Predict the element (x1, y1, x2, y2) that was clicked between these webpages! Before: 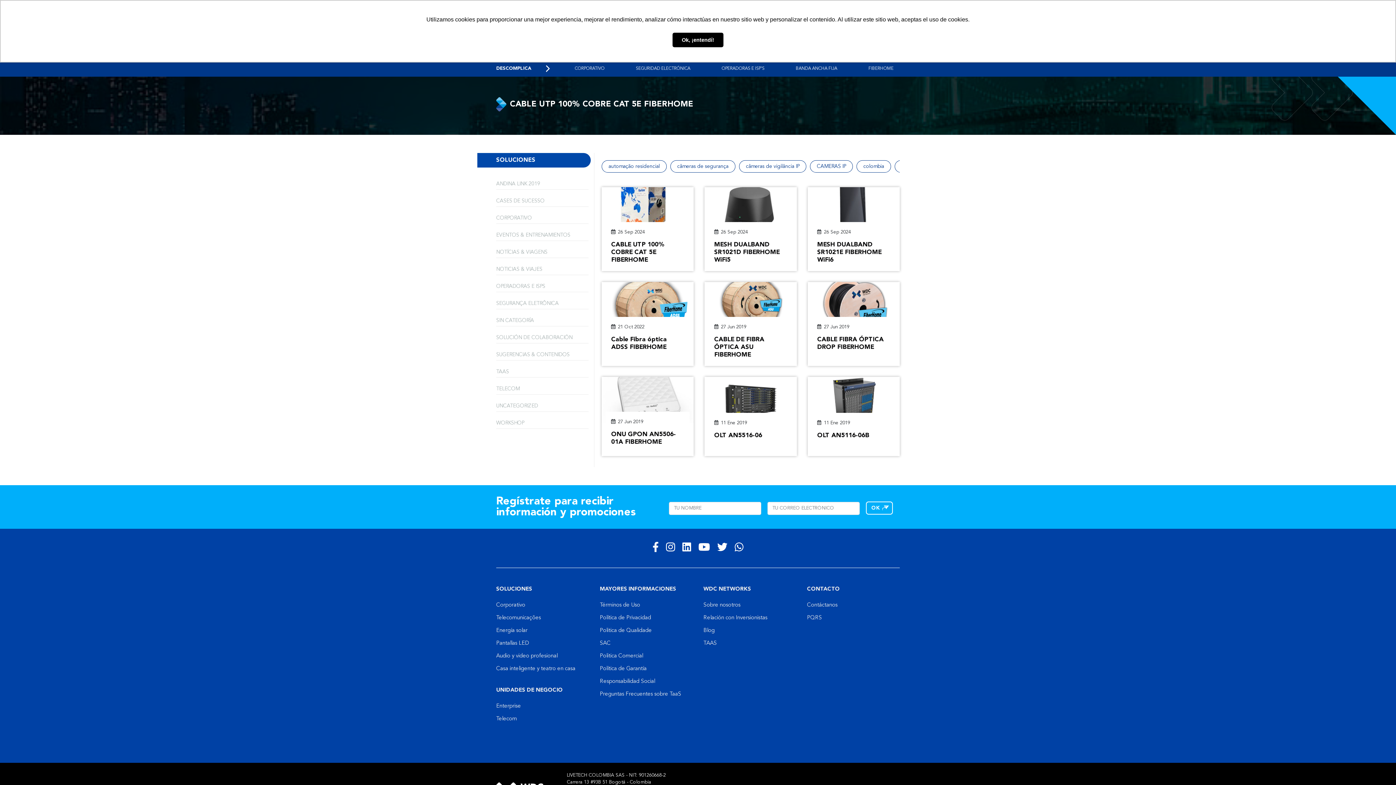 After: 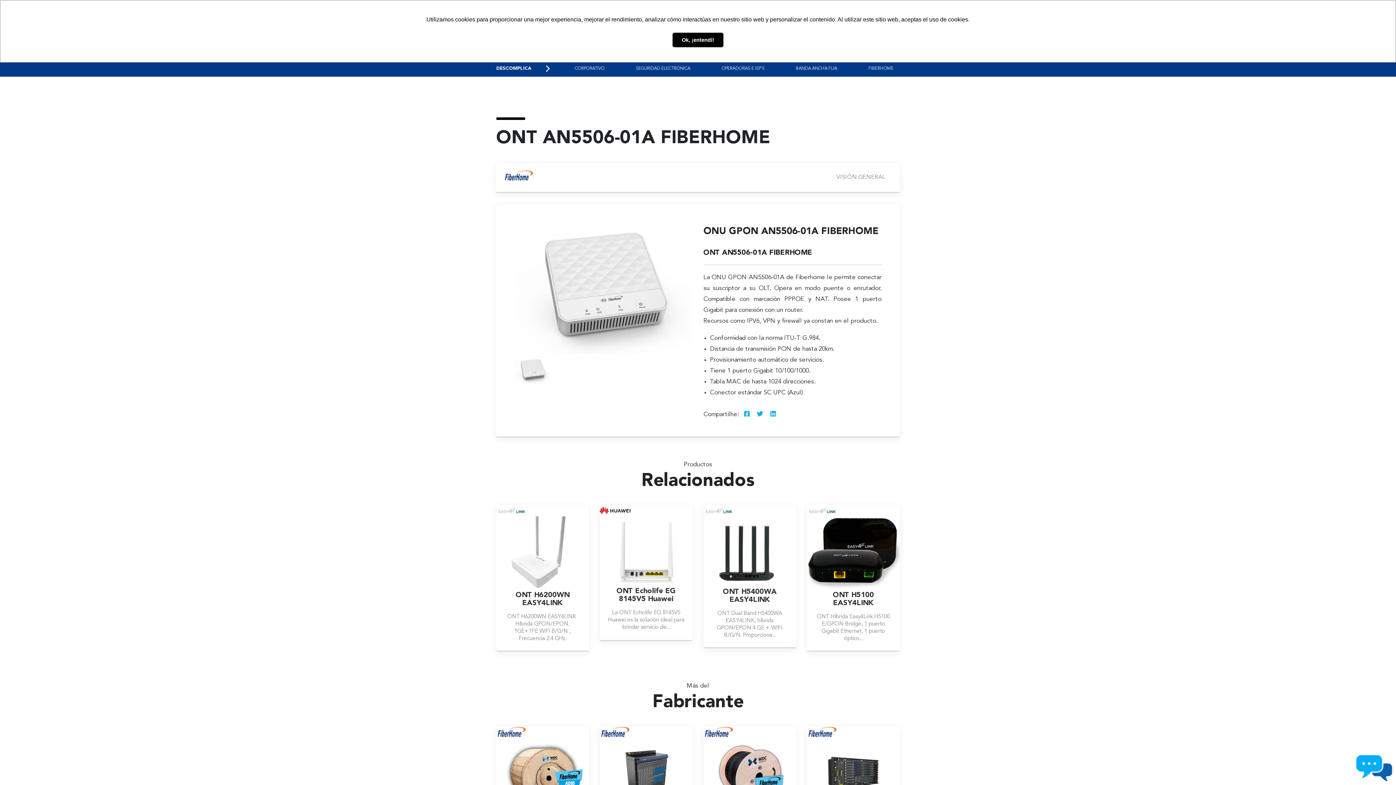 Action: bbox: (601, 396, 693, 403)